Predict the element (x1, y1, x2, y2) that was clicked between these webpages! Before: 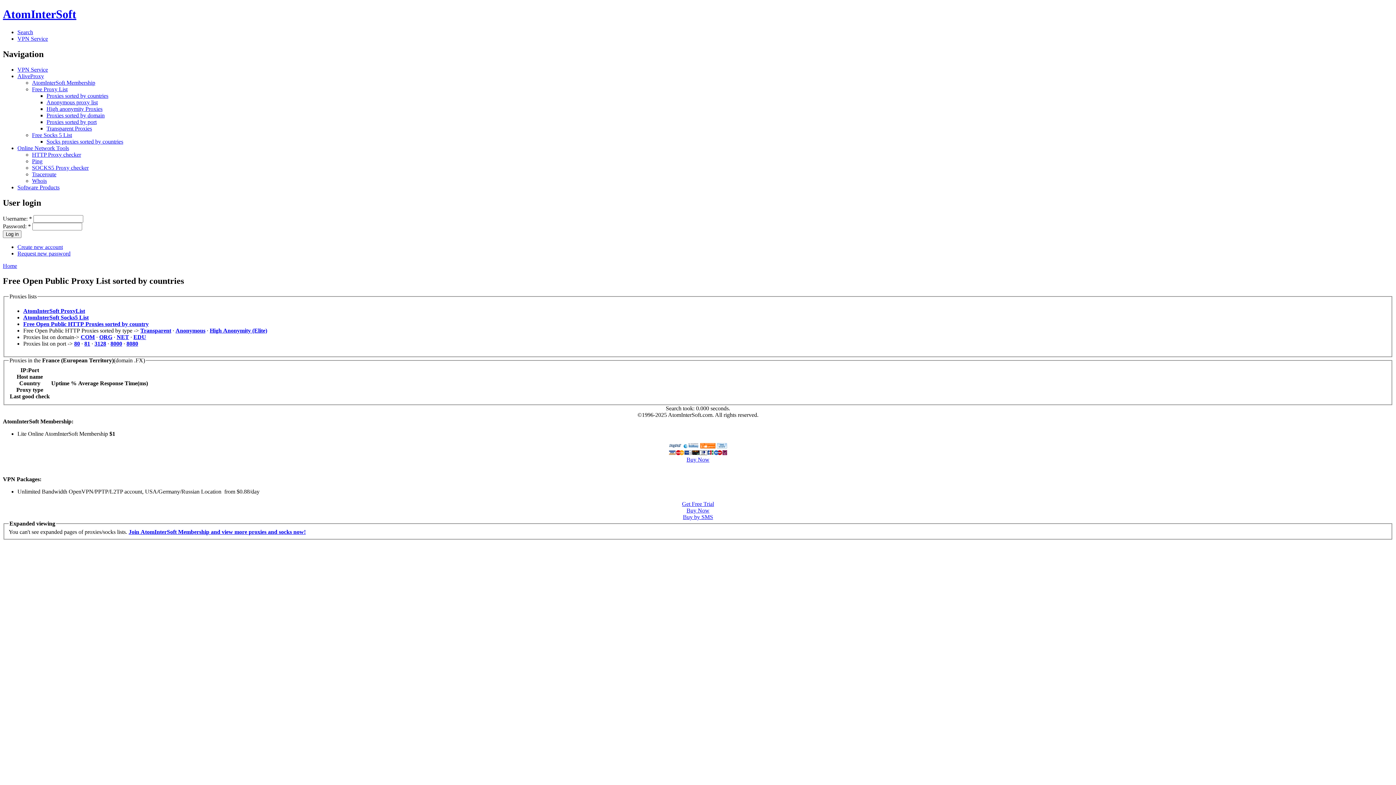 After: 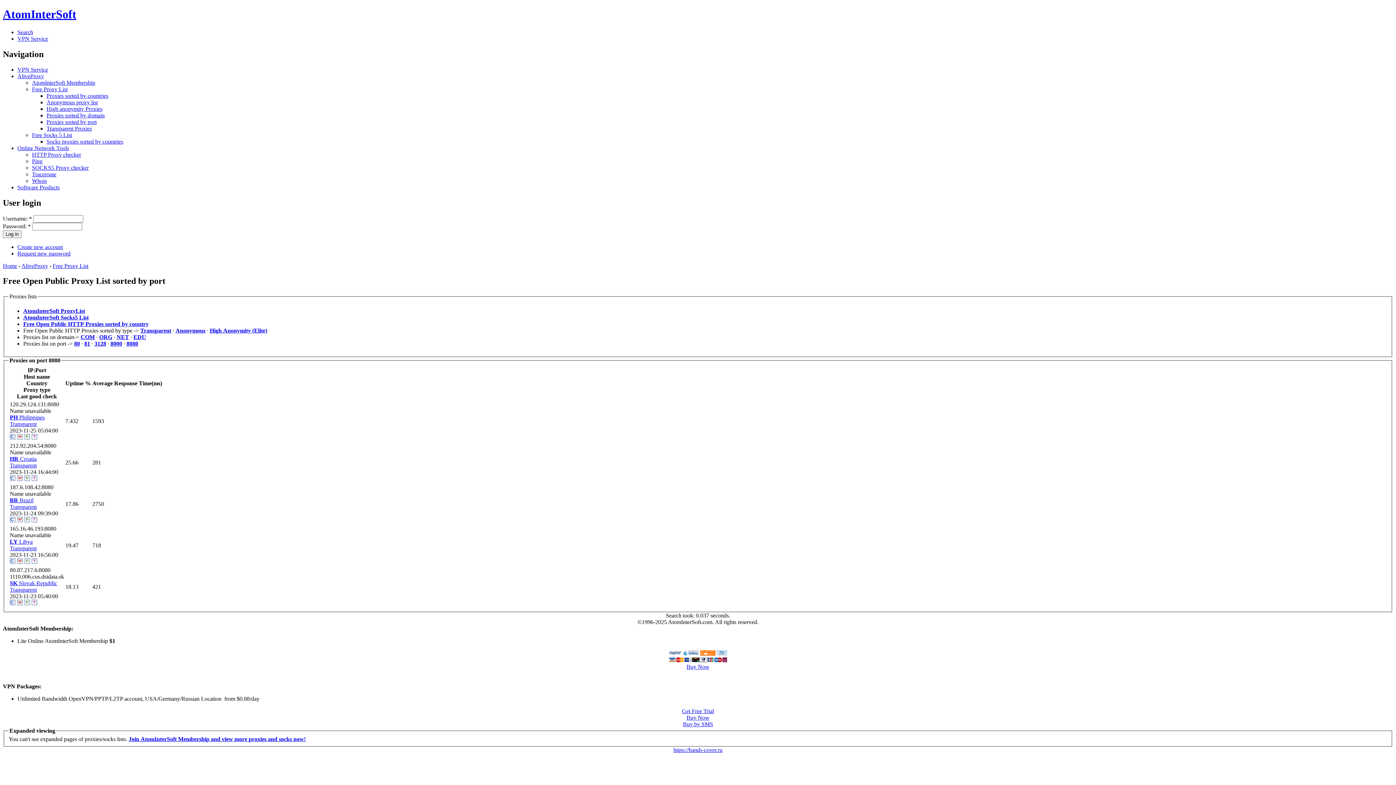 Action: bbox: (126, 340, 138, 346) label: 8080